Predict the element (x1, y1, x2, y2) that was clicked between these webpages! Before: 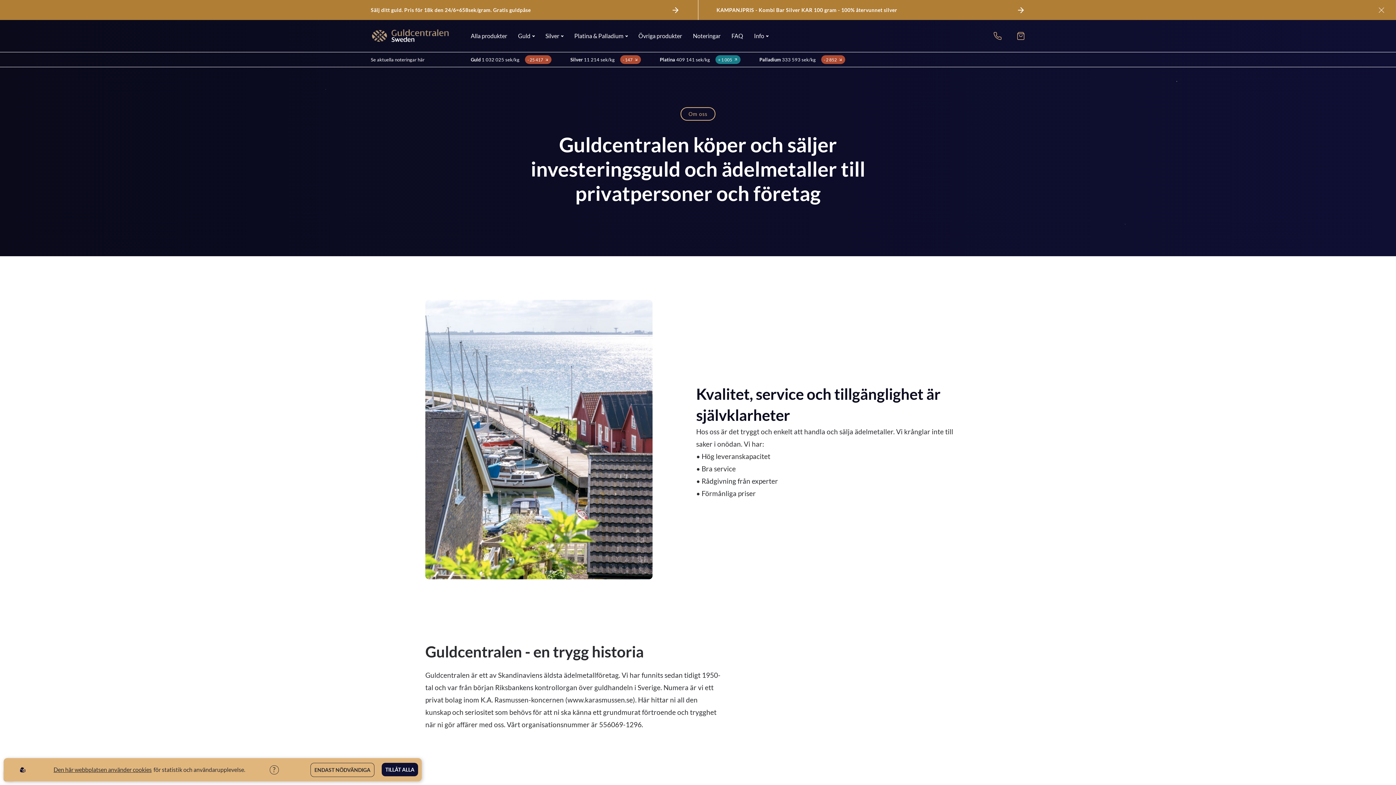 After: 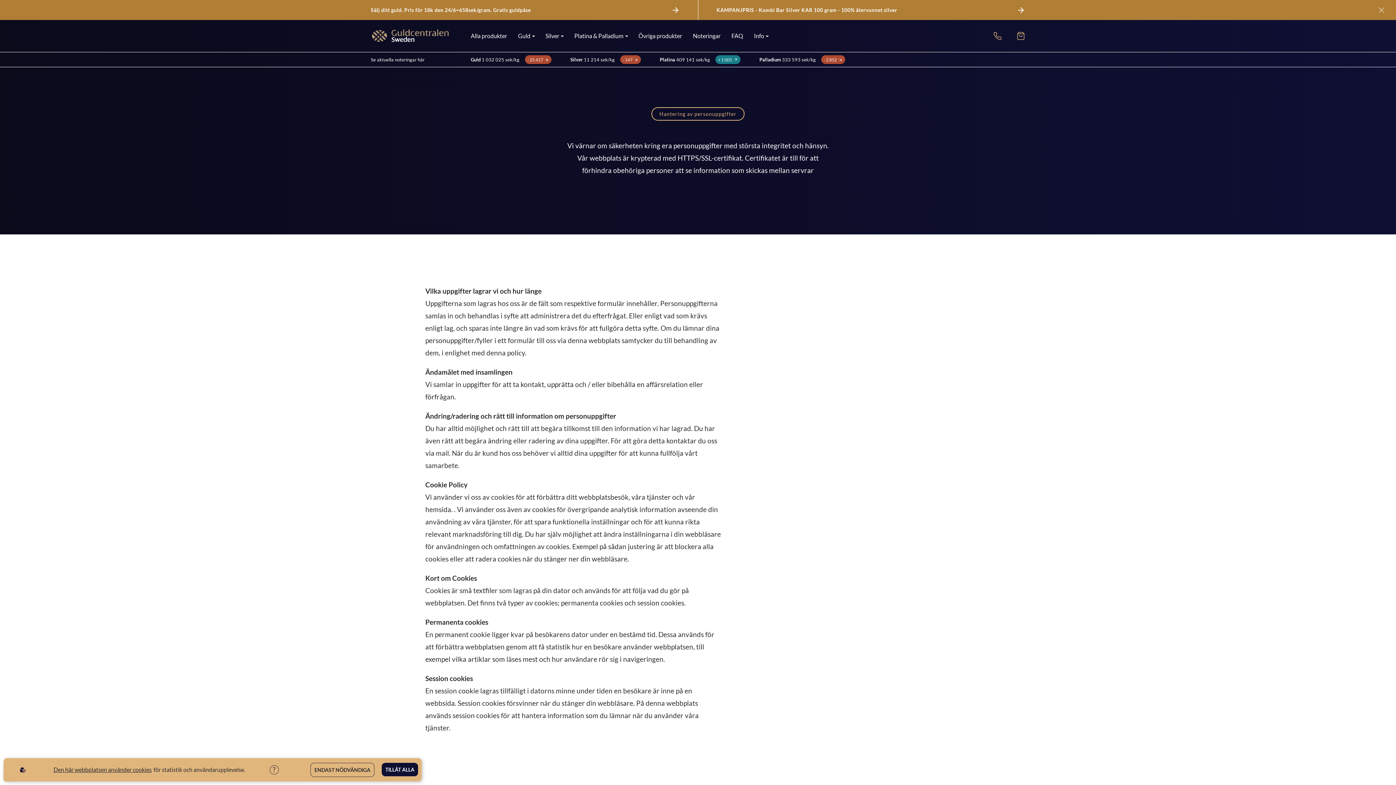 Action: bbox: (53, 766, 151, 773) label: Den här webbplatsen använder cookies